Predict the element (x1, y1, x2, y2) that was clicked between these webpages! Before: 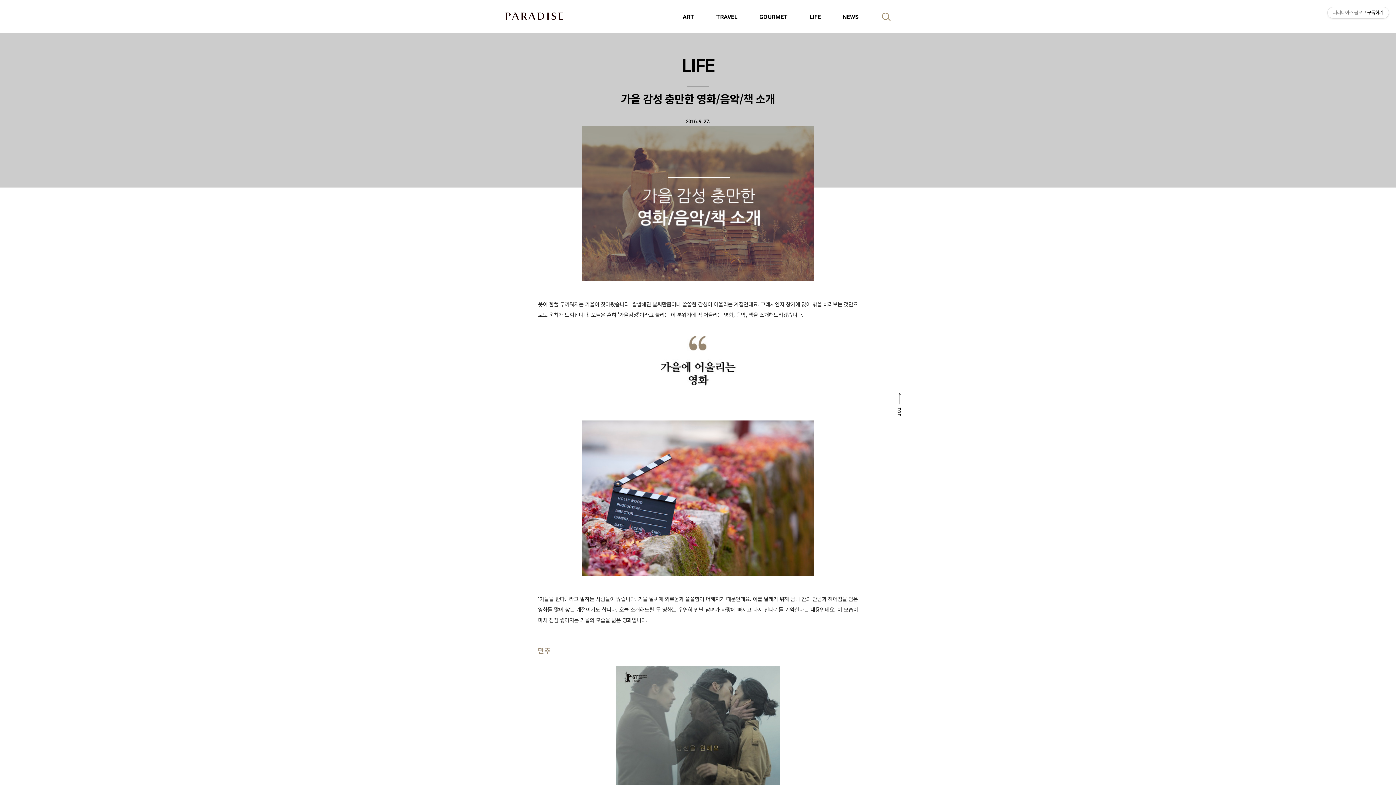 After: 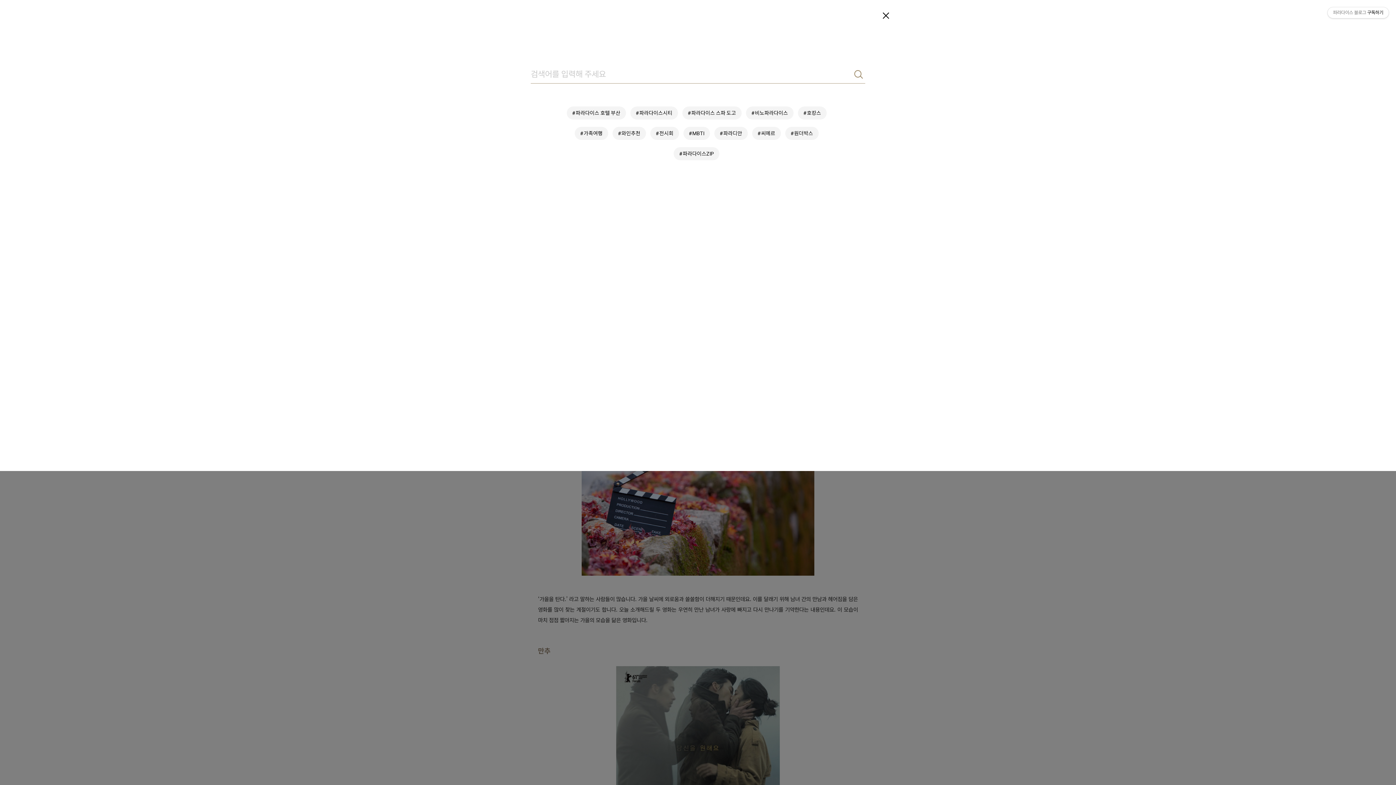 Action: bbox: (882, 12, 890, 21) label: 검색